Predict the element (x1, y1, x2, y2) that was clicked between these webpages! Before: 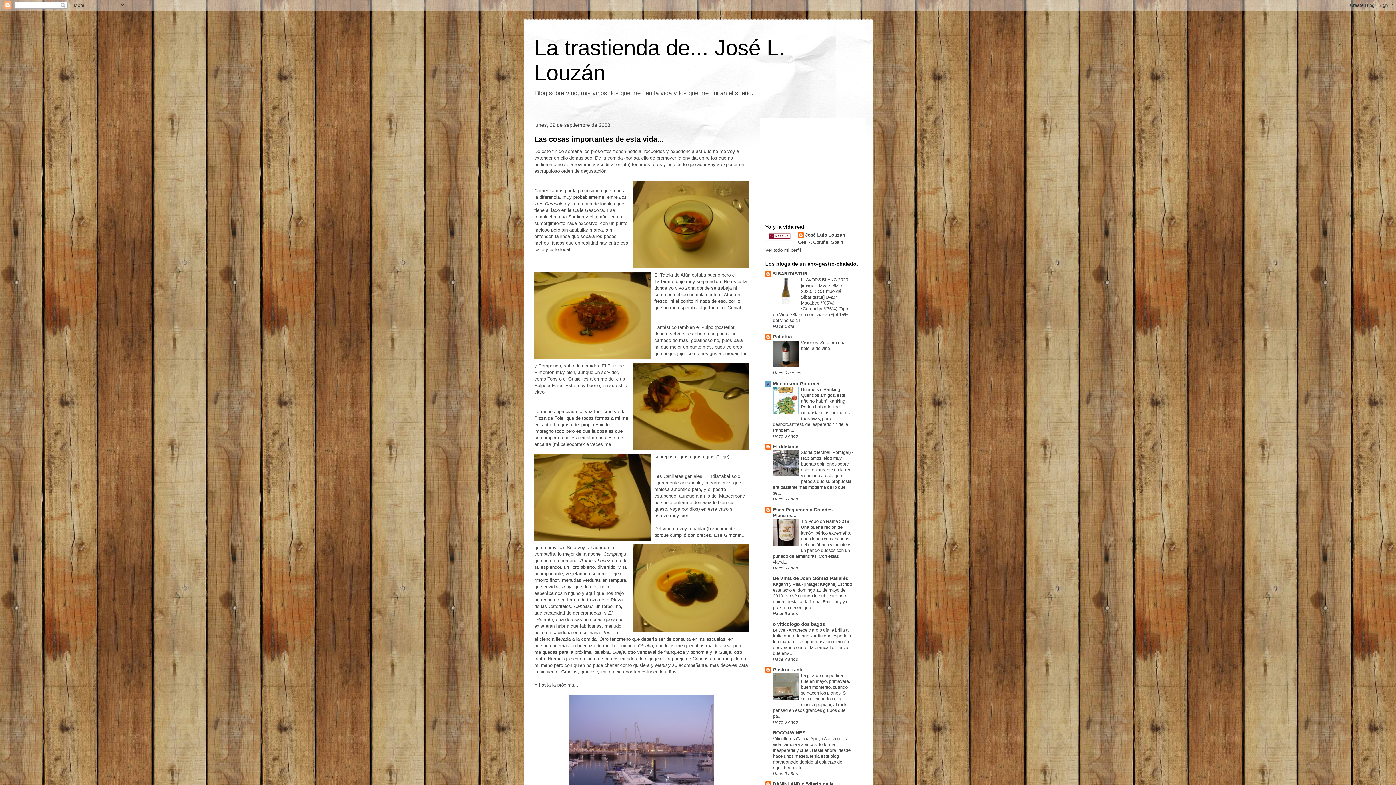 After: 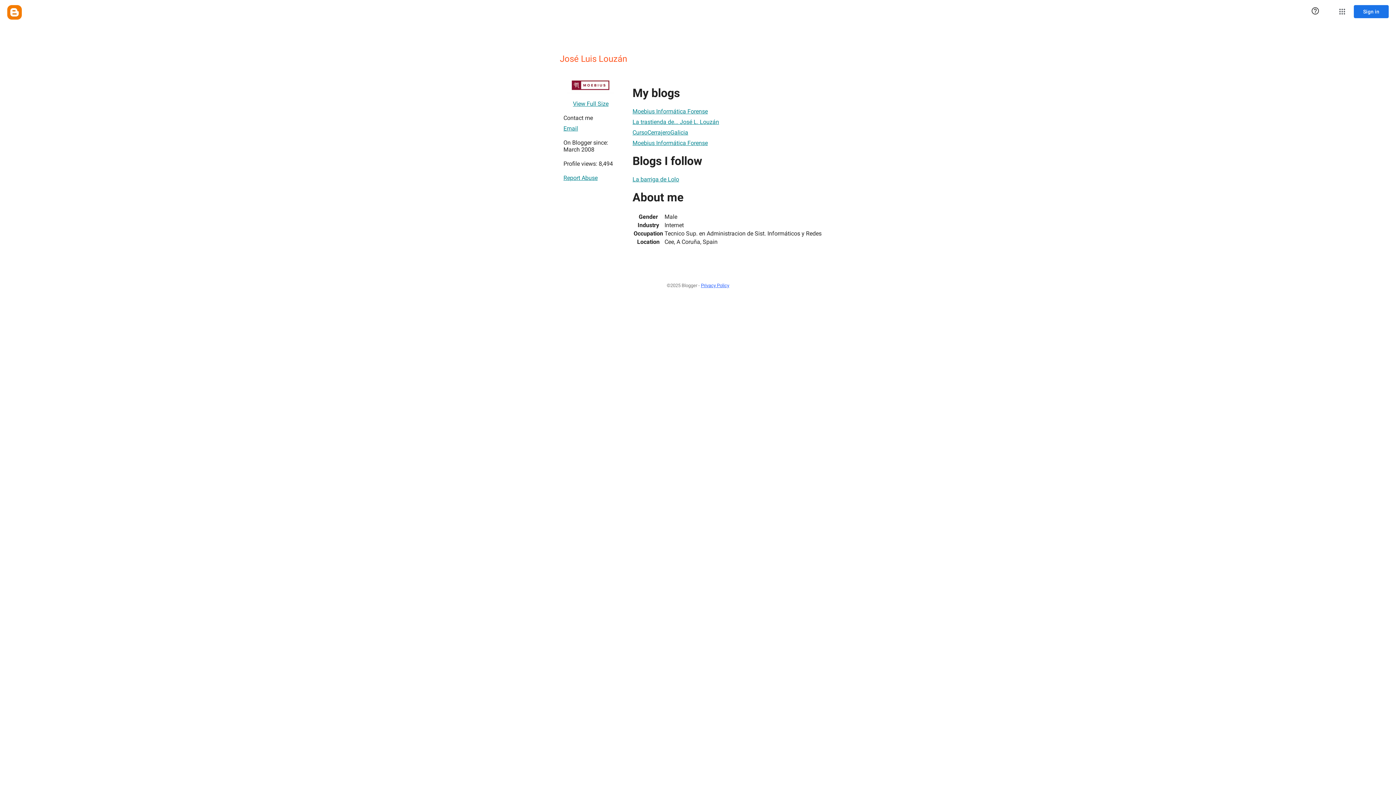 Action: label: José Luis Louzán bbox: (798, 232, 845, 239)